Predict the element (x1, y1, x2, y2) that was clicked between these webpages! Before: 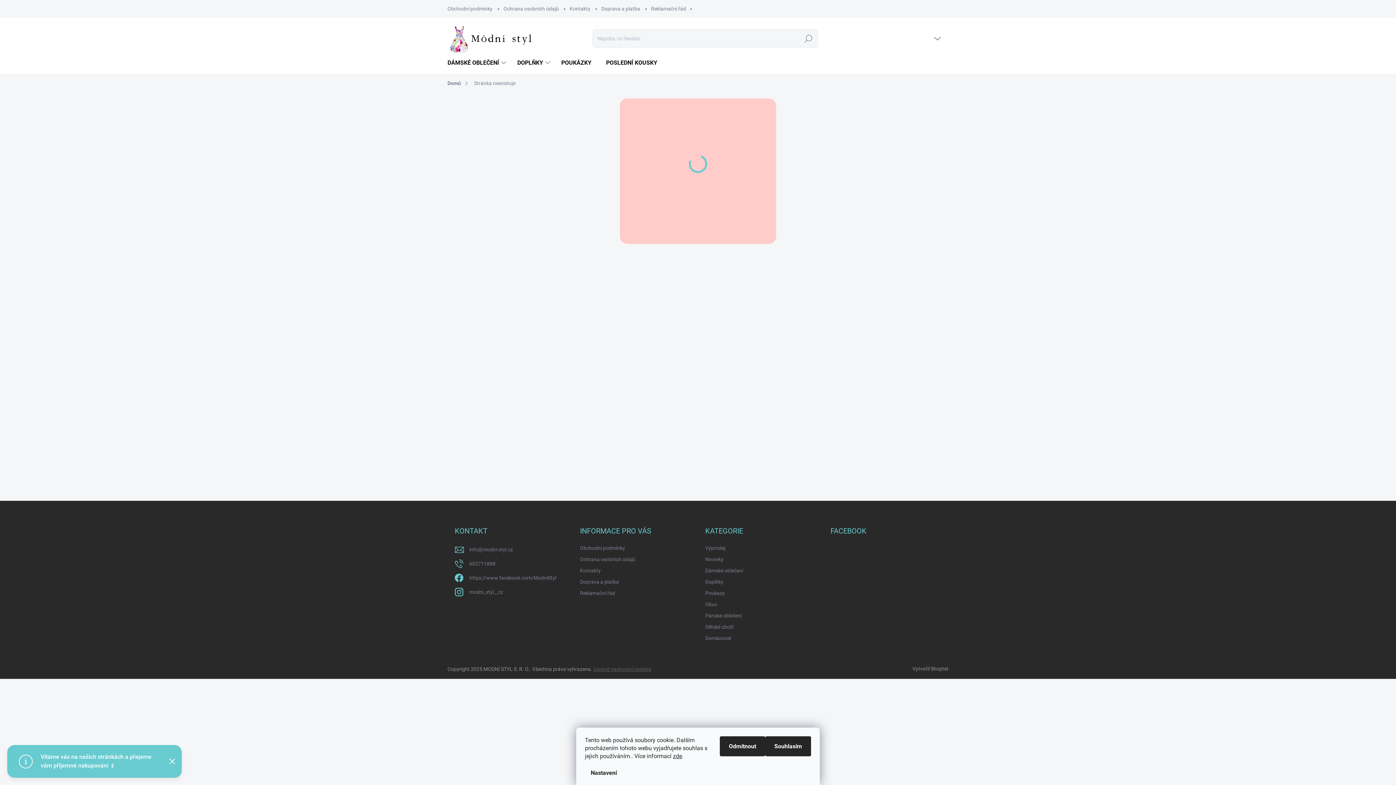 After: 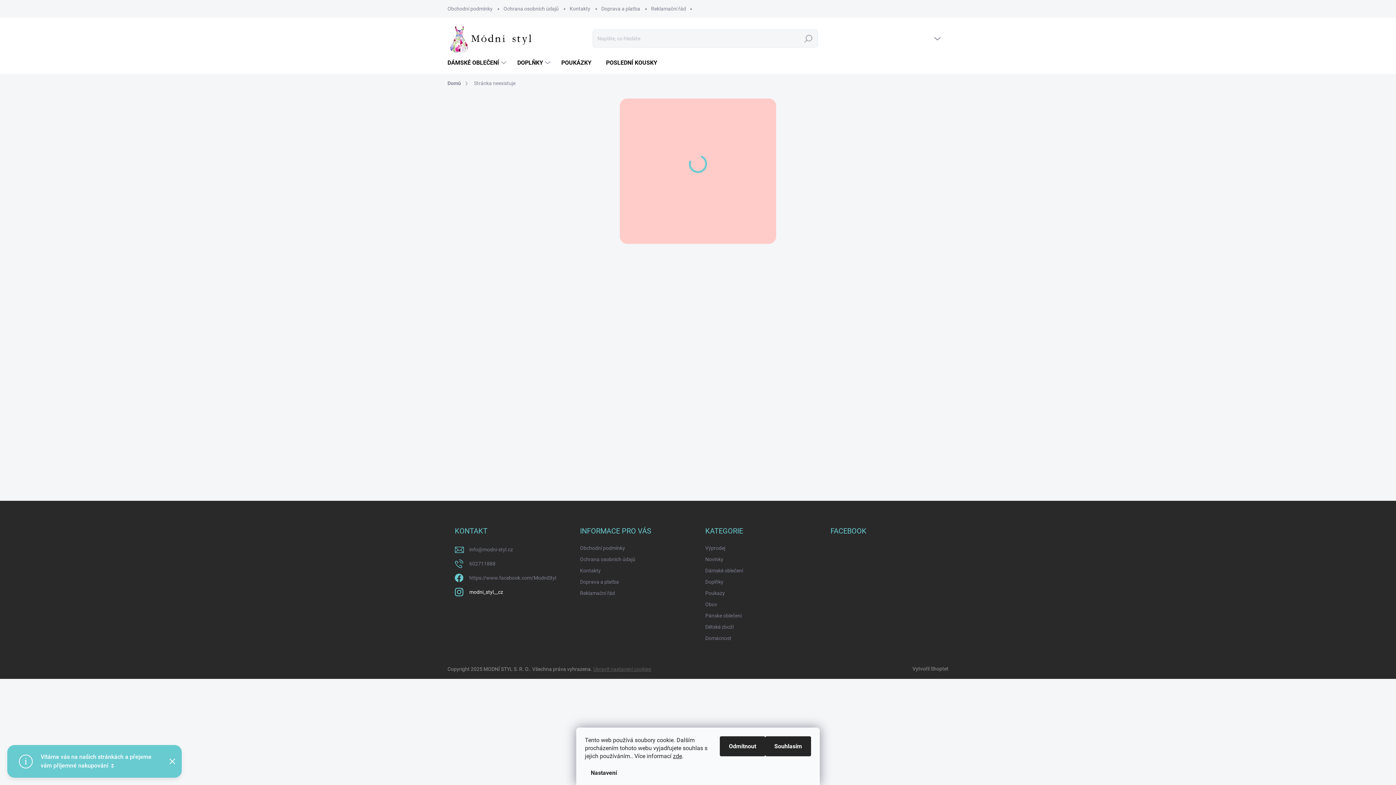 Action: label: modni_styl__cz bbox: (469, 587, 503, 597)